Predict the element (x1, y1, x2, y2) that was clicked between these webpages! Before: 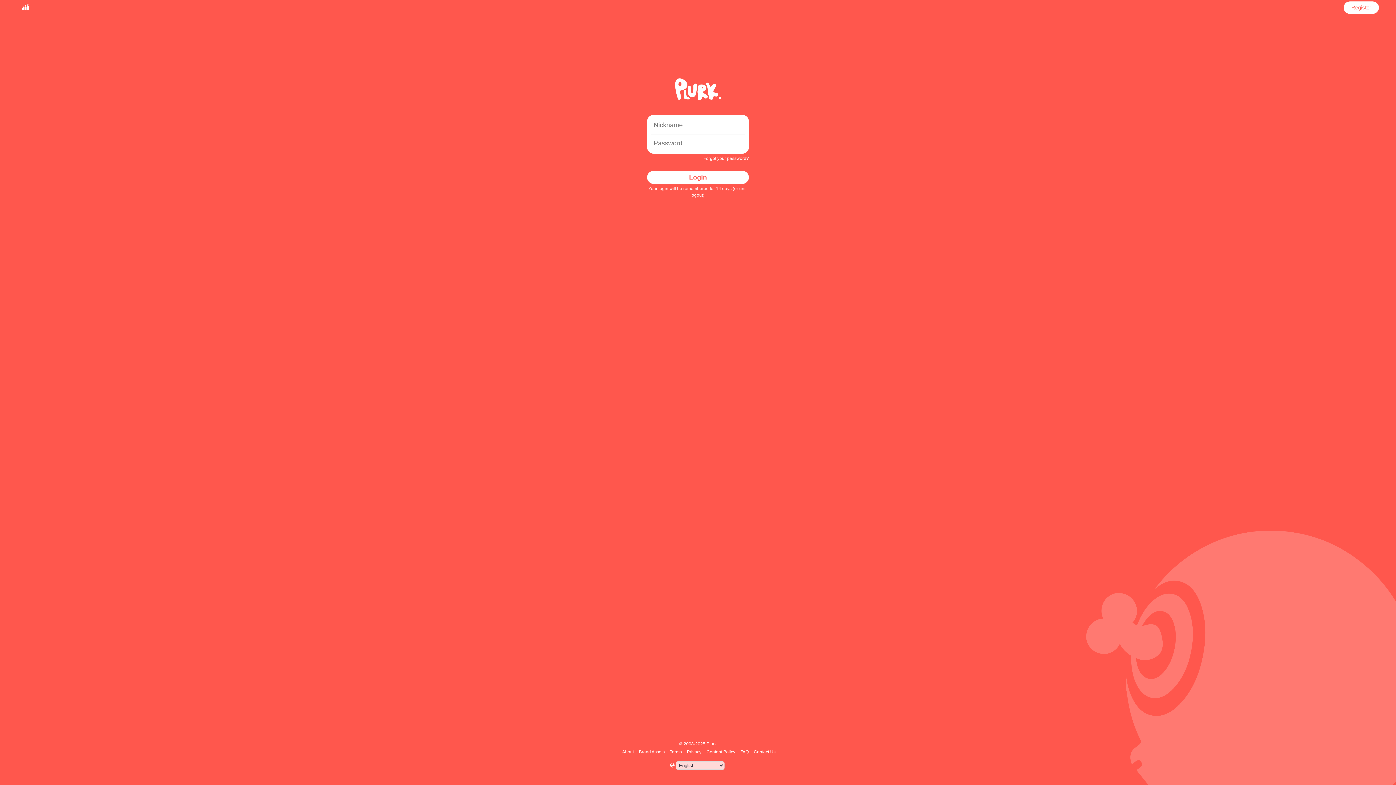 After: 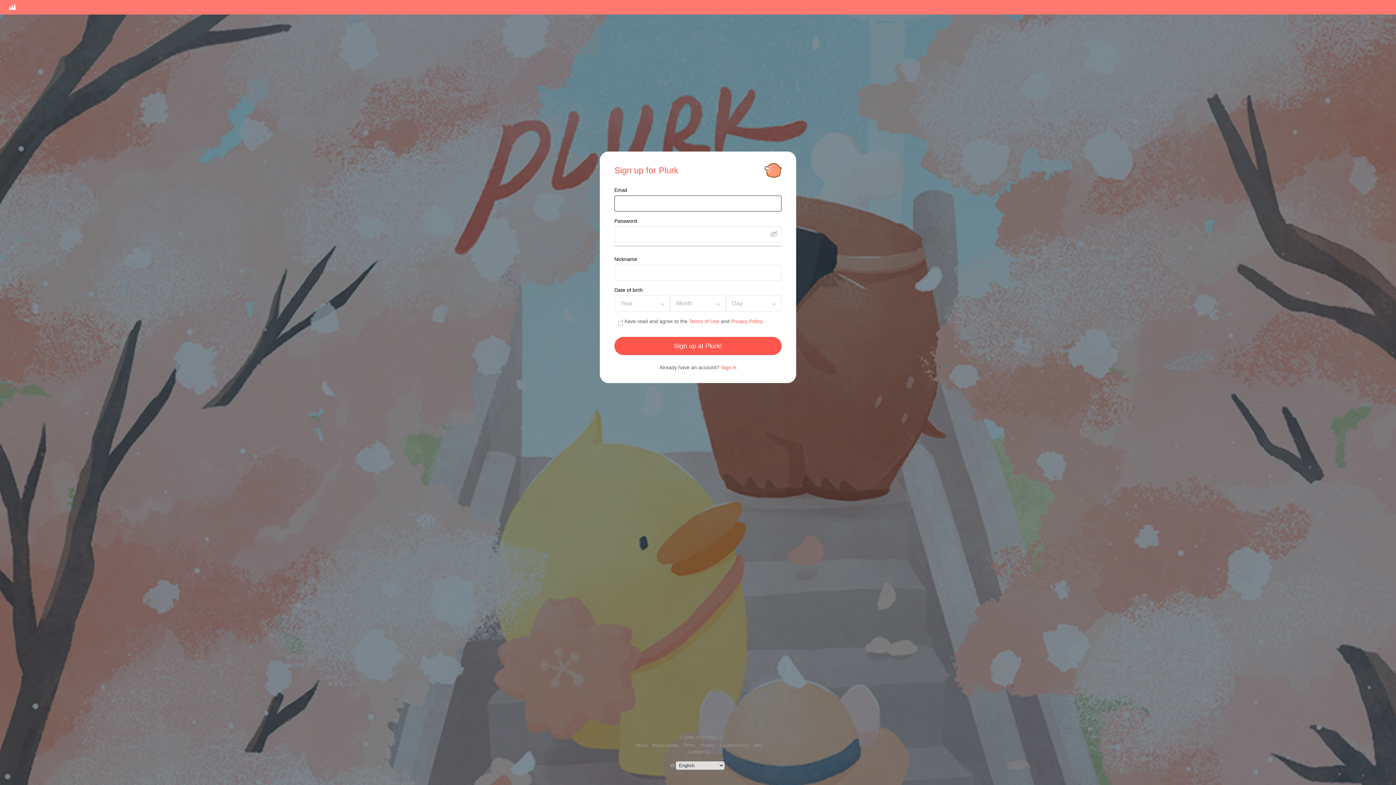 Action: label: Register bbox: (1349, 1, 1373, 13)